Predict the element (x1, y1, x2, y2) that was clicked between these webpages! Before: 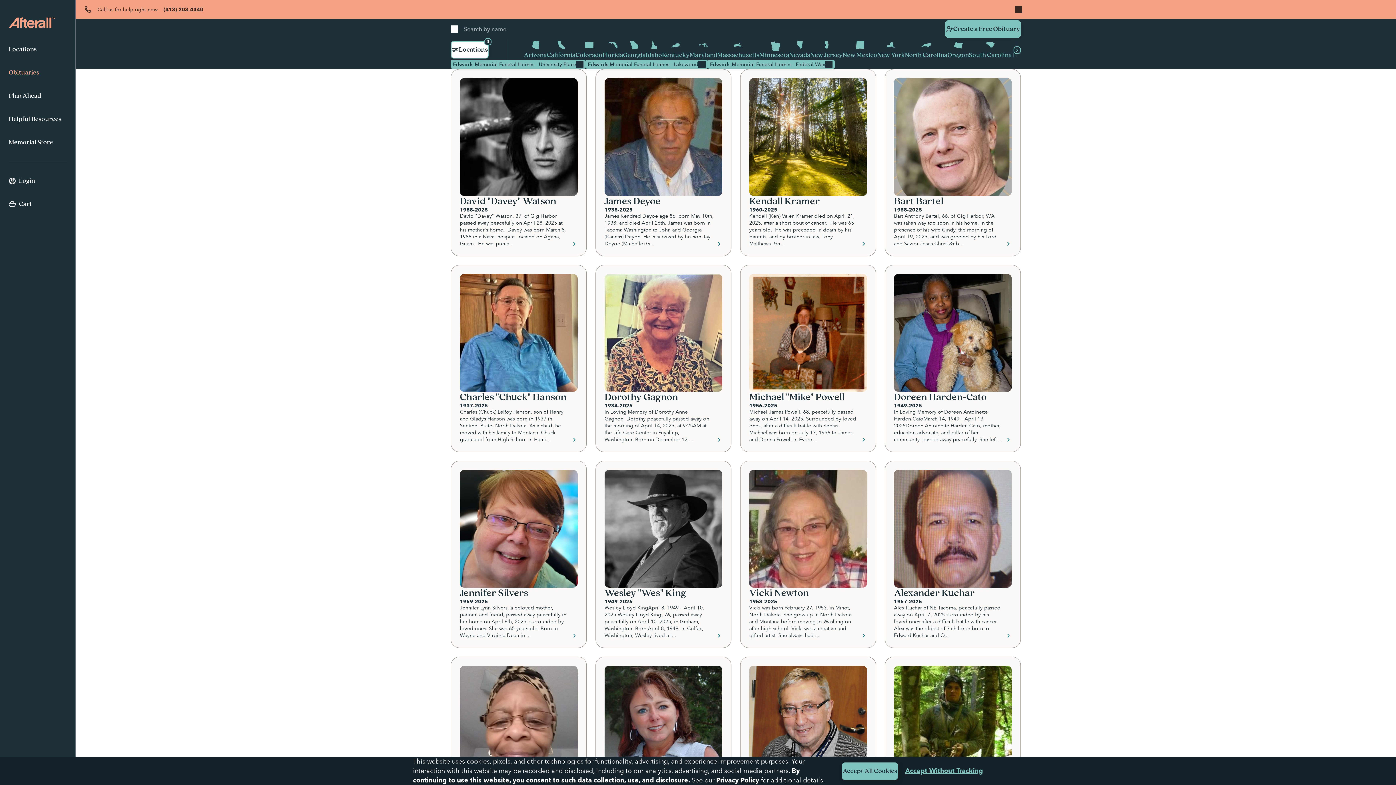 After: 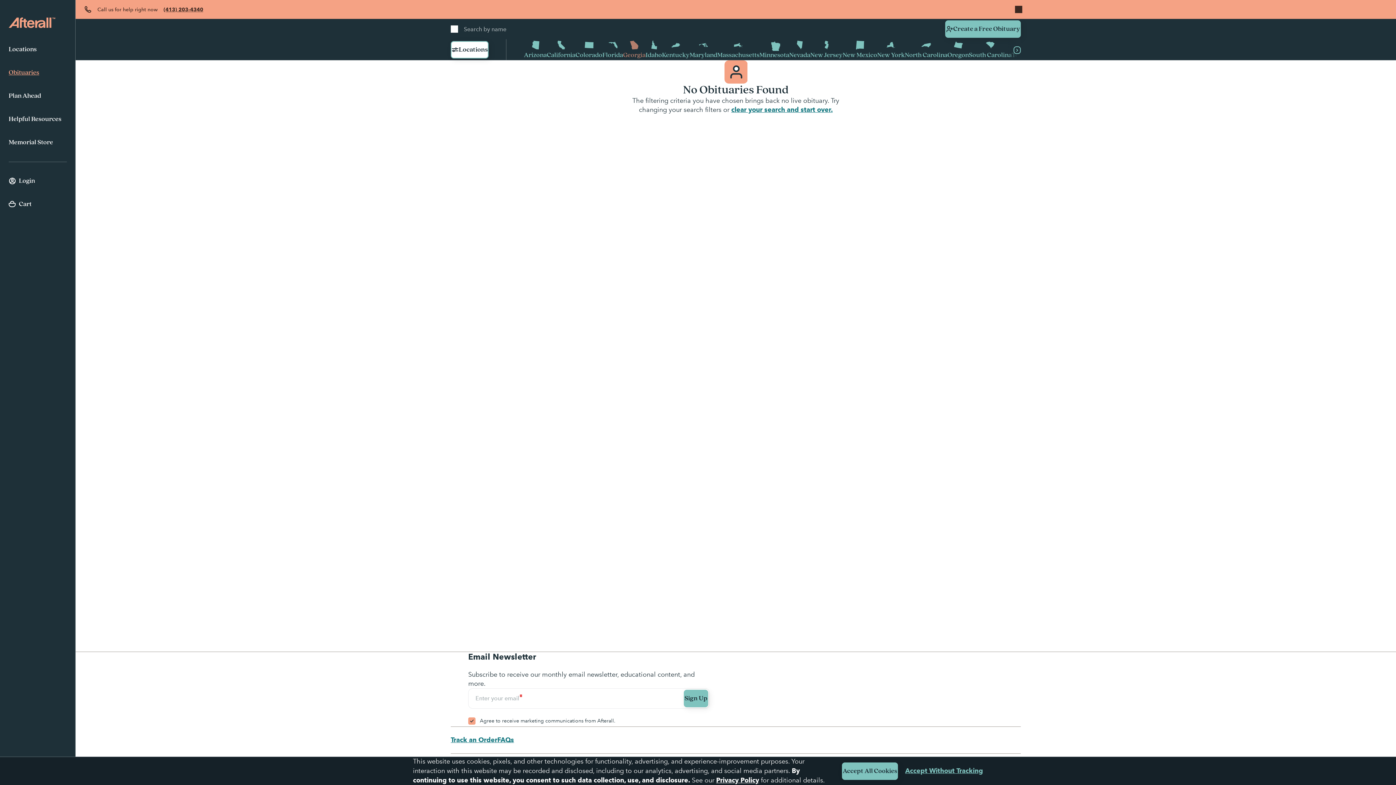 Action: bbox: (623, 39, 645, 60) label: Georgia